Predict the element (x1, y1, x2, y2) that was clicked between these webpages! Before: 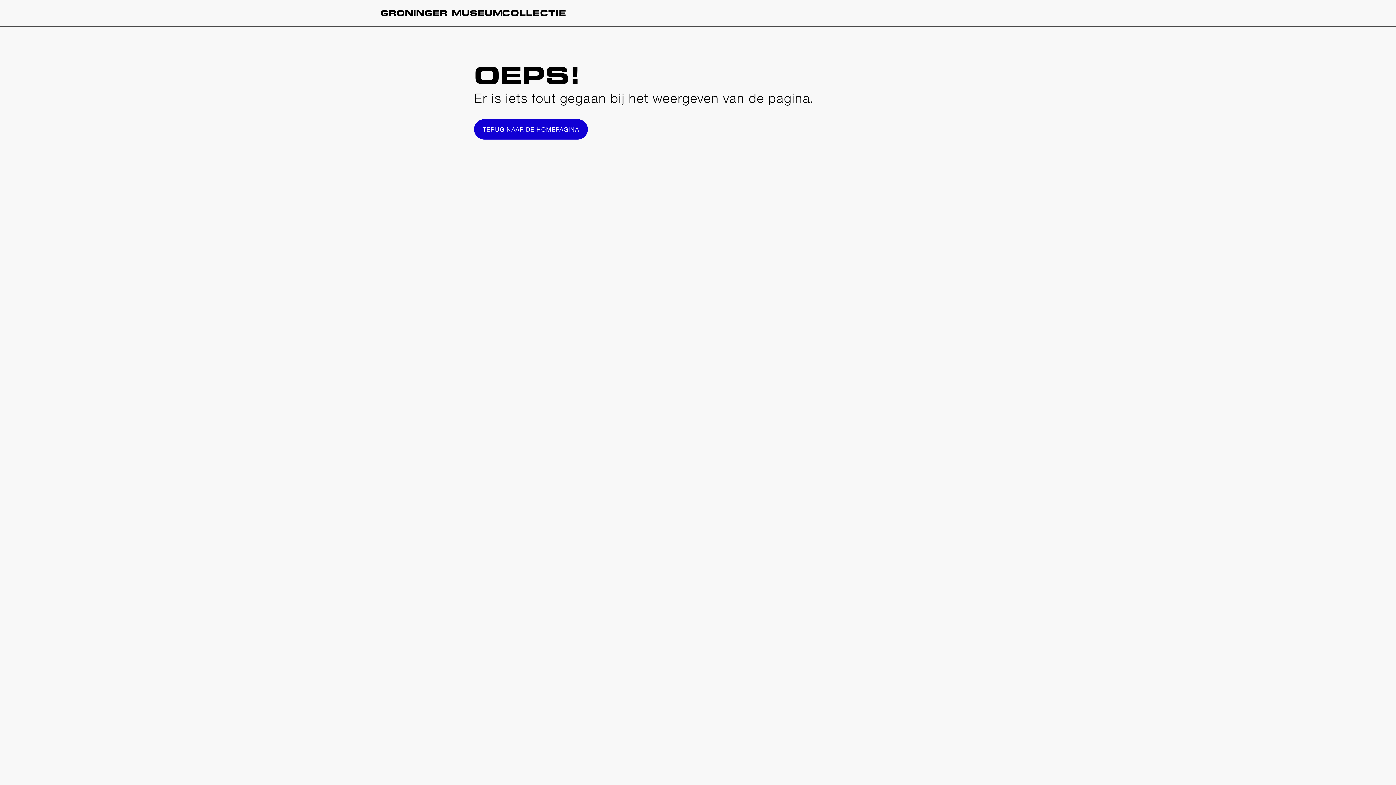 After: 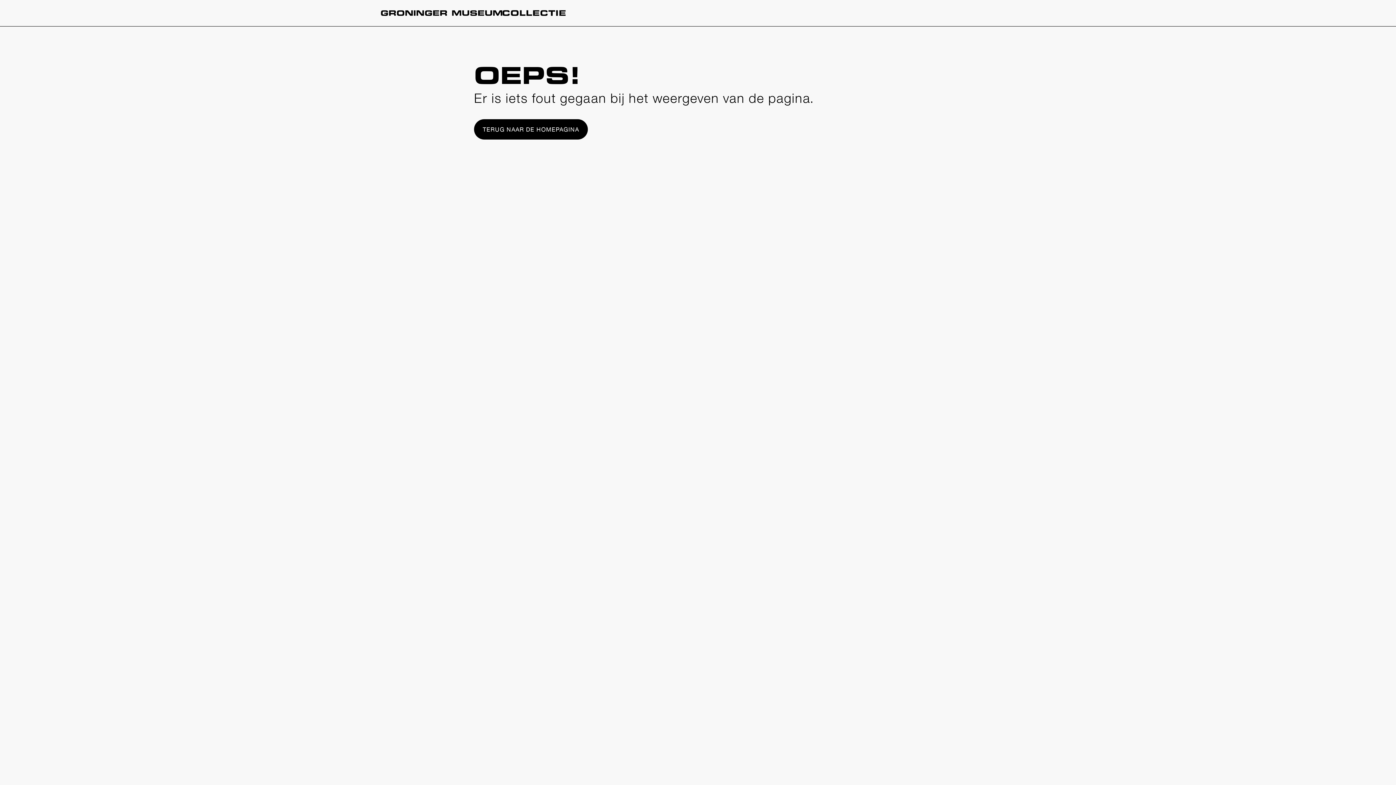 Action: label: TERUG NAAR DE HOMEPAGINA bbox: (474, 119, 588, 139)